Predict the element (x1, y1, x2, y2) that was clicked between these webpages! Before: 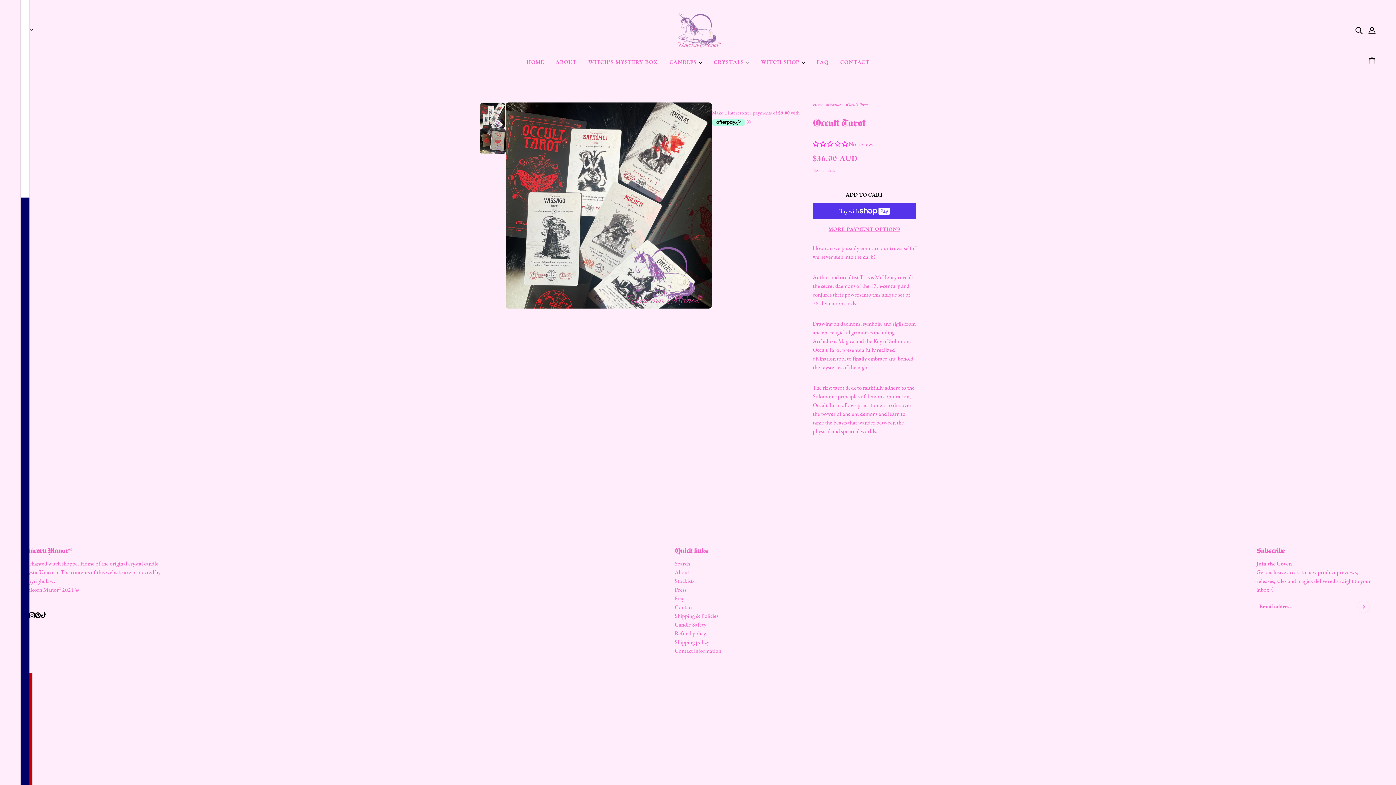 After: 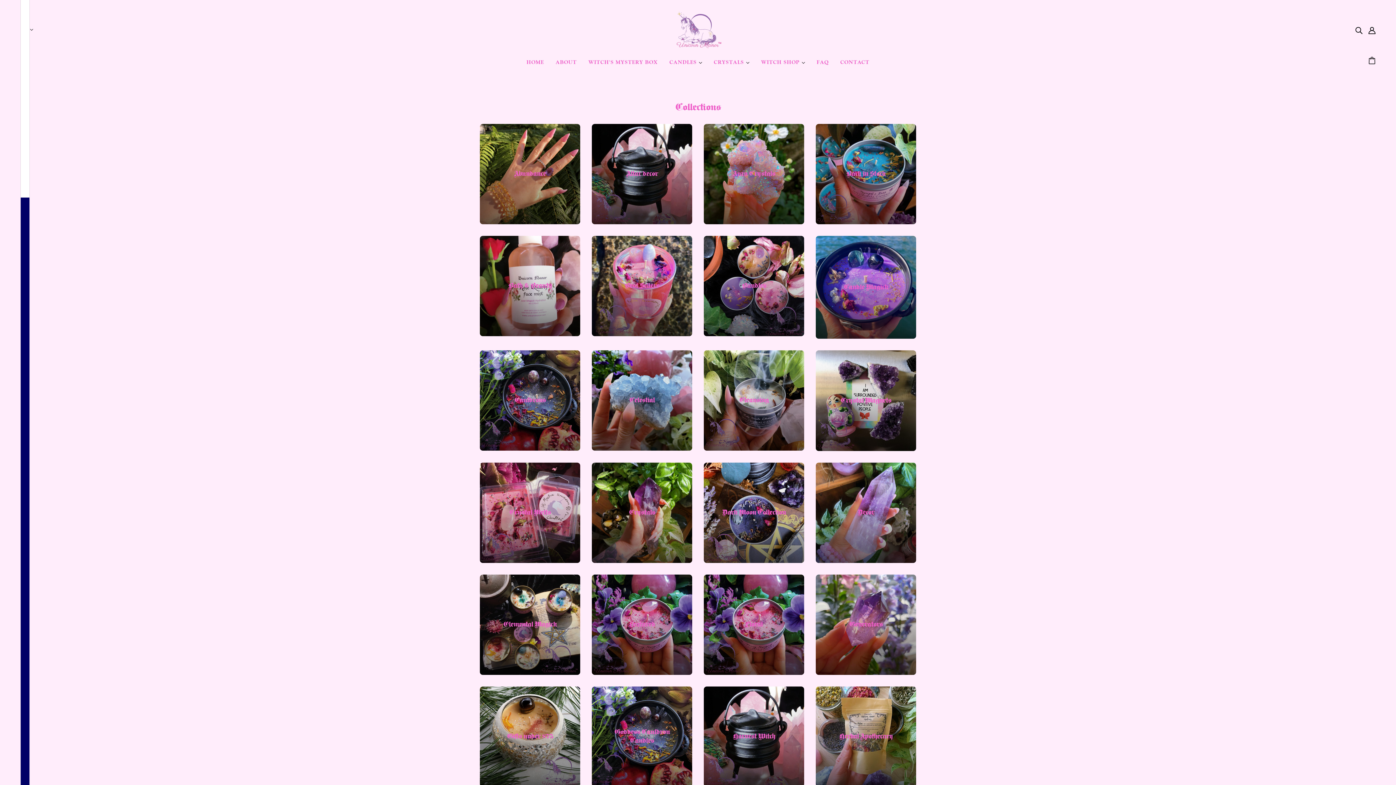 Action: bbox: (663, 53, 708, 76) label: CANDLES 